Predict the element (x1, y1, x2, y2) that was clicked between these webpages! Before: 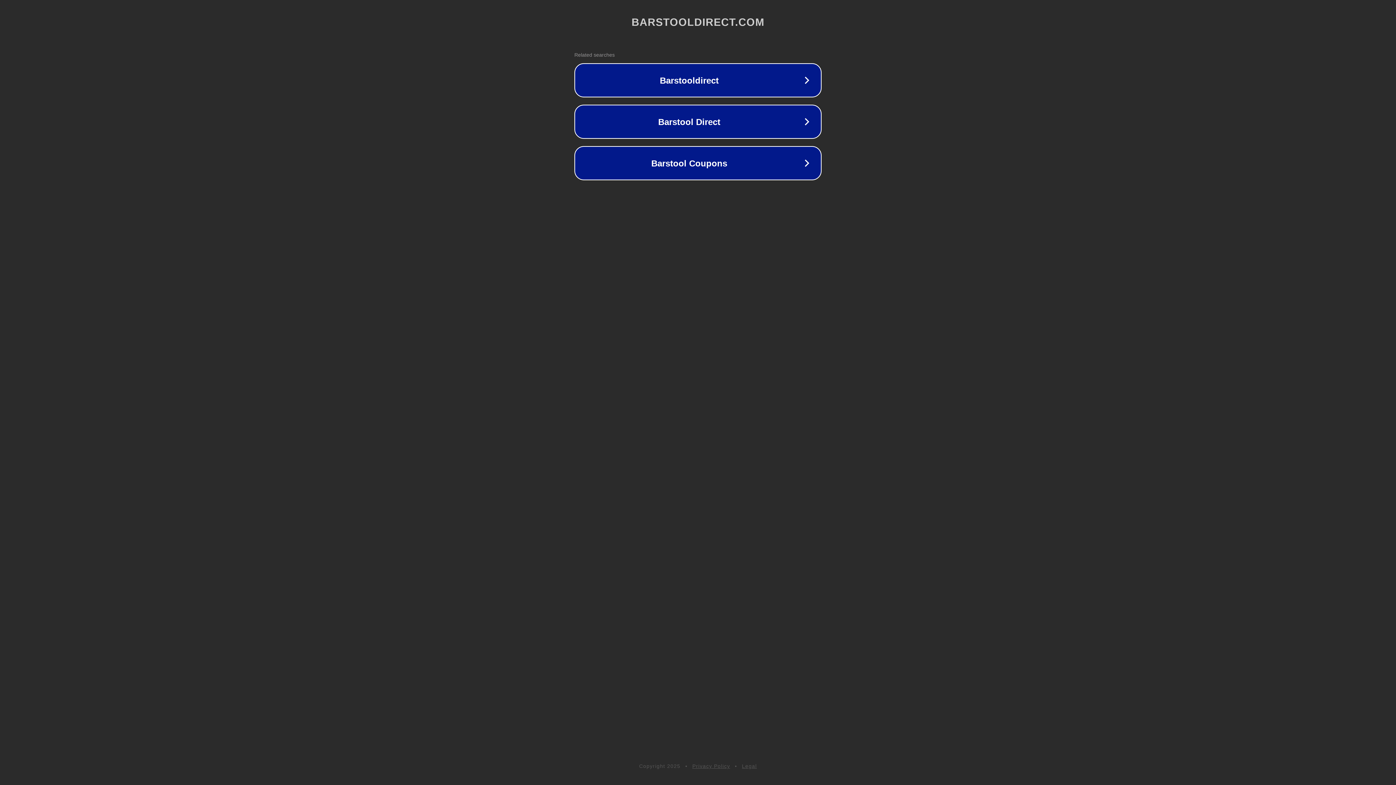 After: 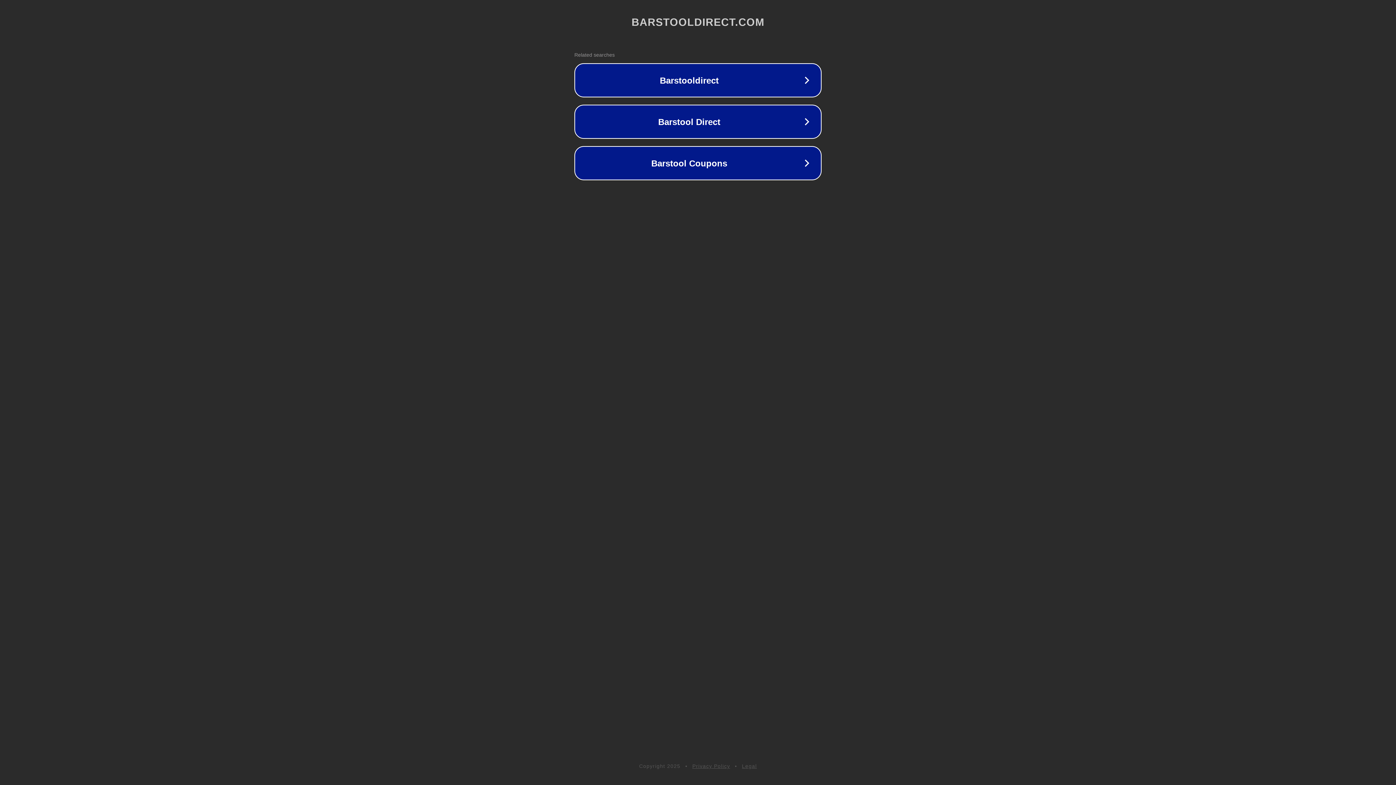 Action: bbox: (692, 763, 730, 769) label: Privacy Policy